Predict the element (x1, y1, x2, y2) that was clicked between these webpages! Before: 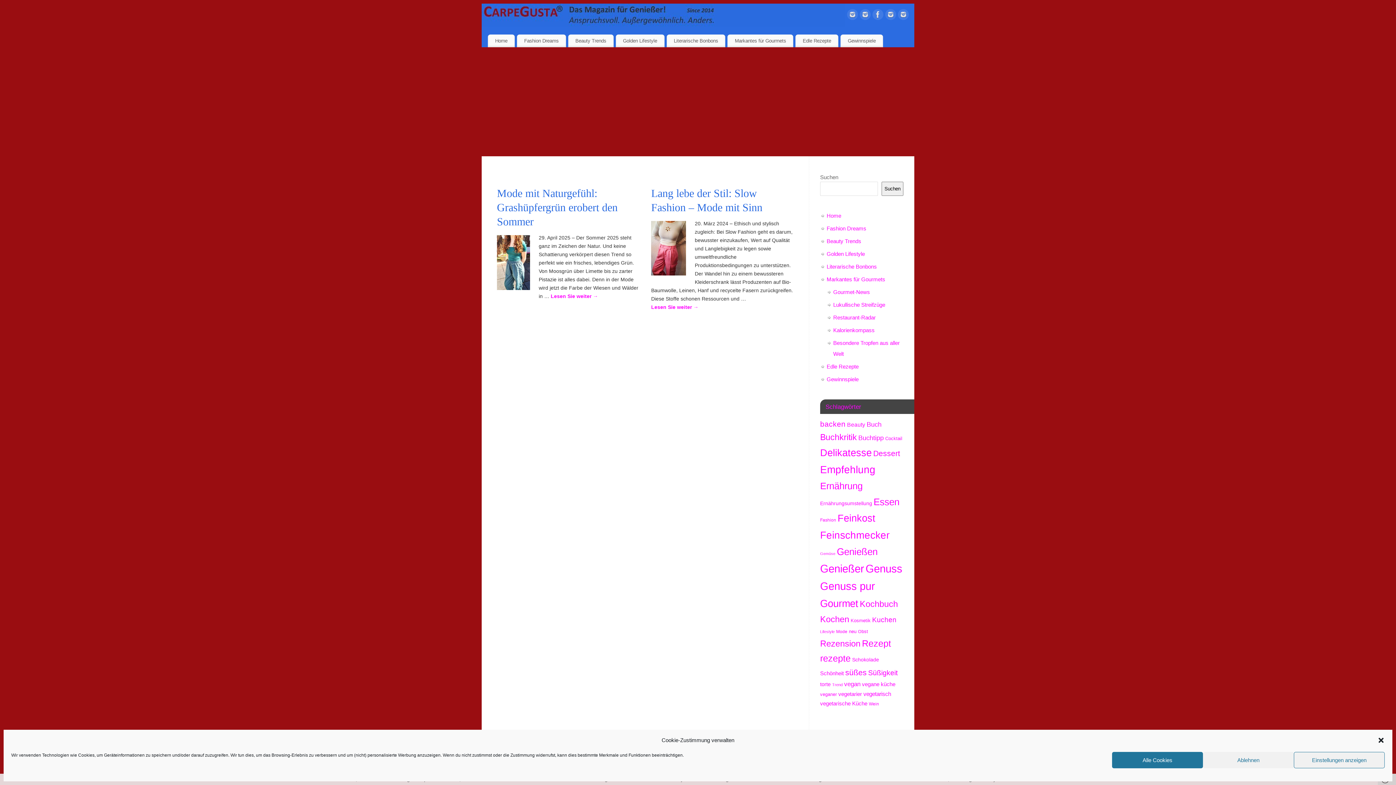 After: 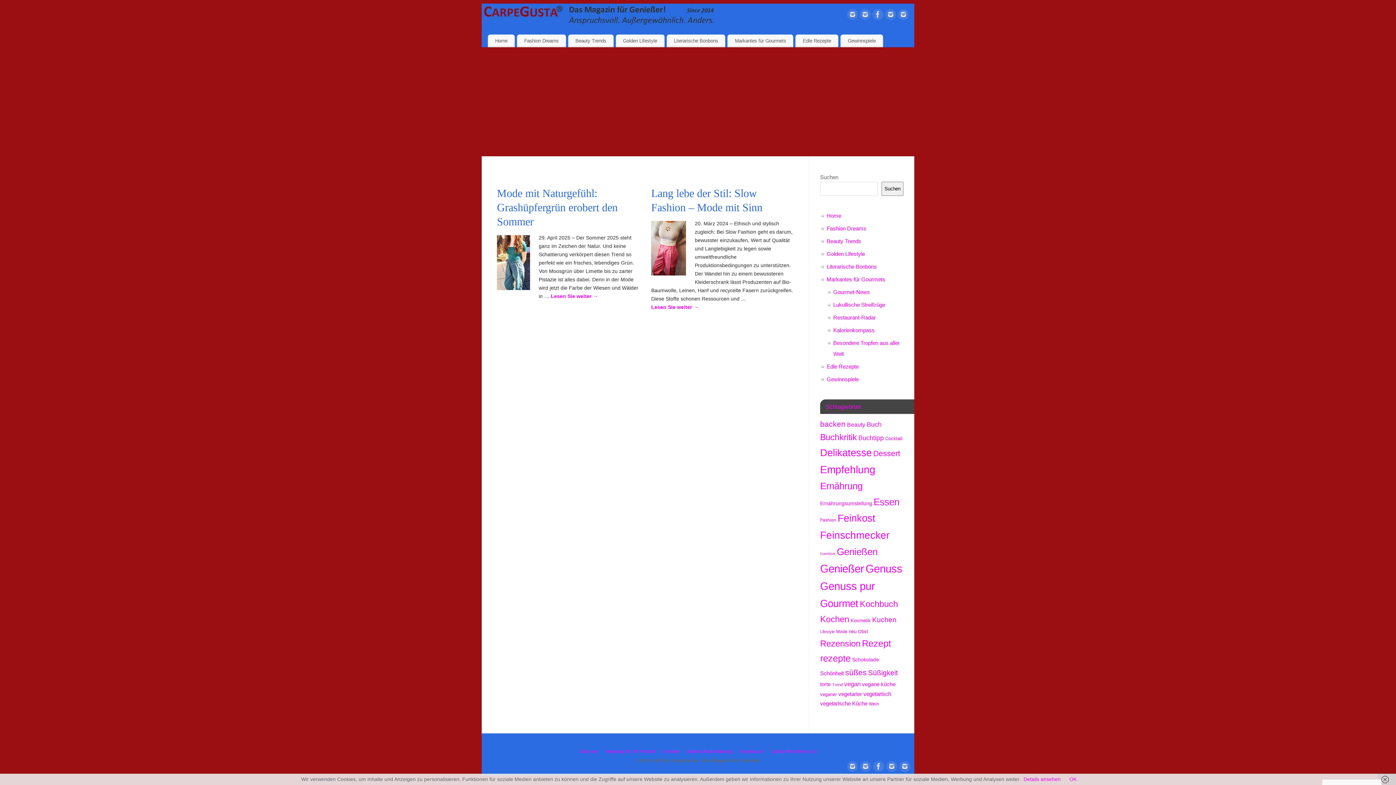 Action: label: Ablehnen bbox: (1203, 752, 1294, 768)